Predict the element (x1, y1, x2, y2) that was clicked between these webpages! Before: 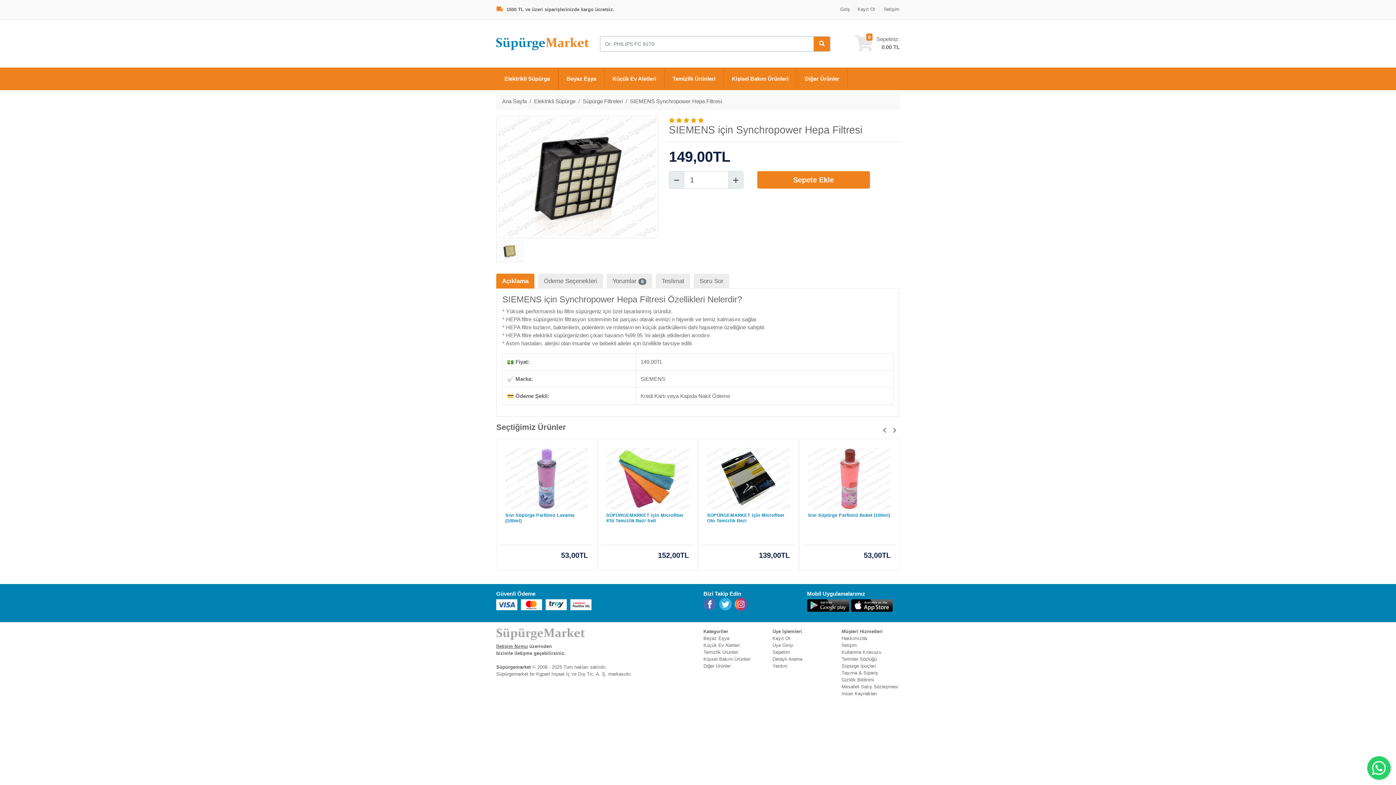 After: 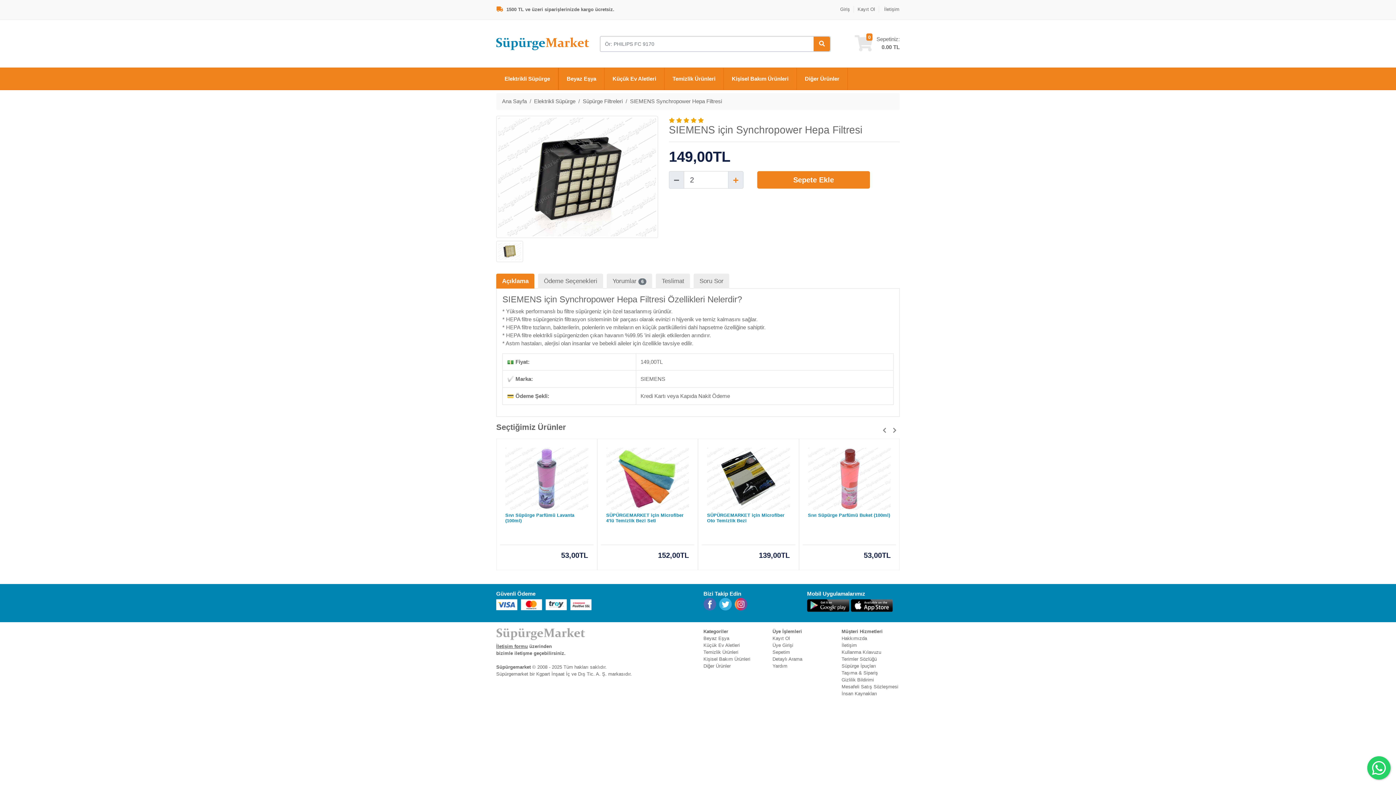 Action: bbox: (733, 175, 738, 184)